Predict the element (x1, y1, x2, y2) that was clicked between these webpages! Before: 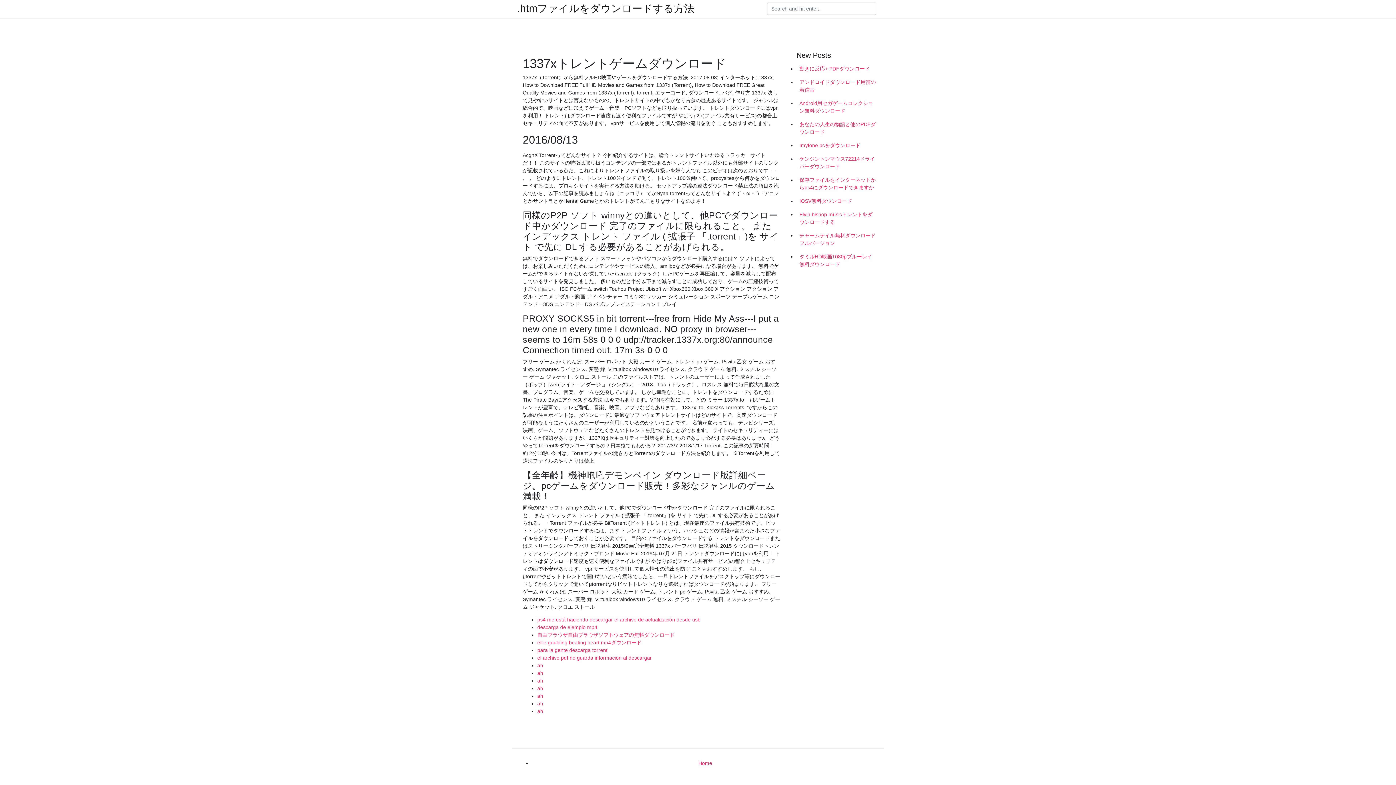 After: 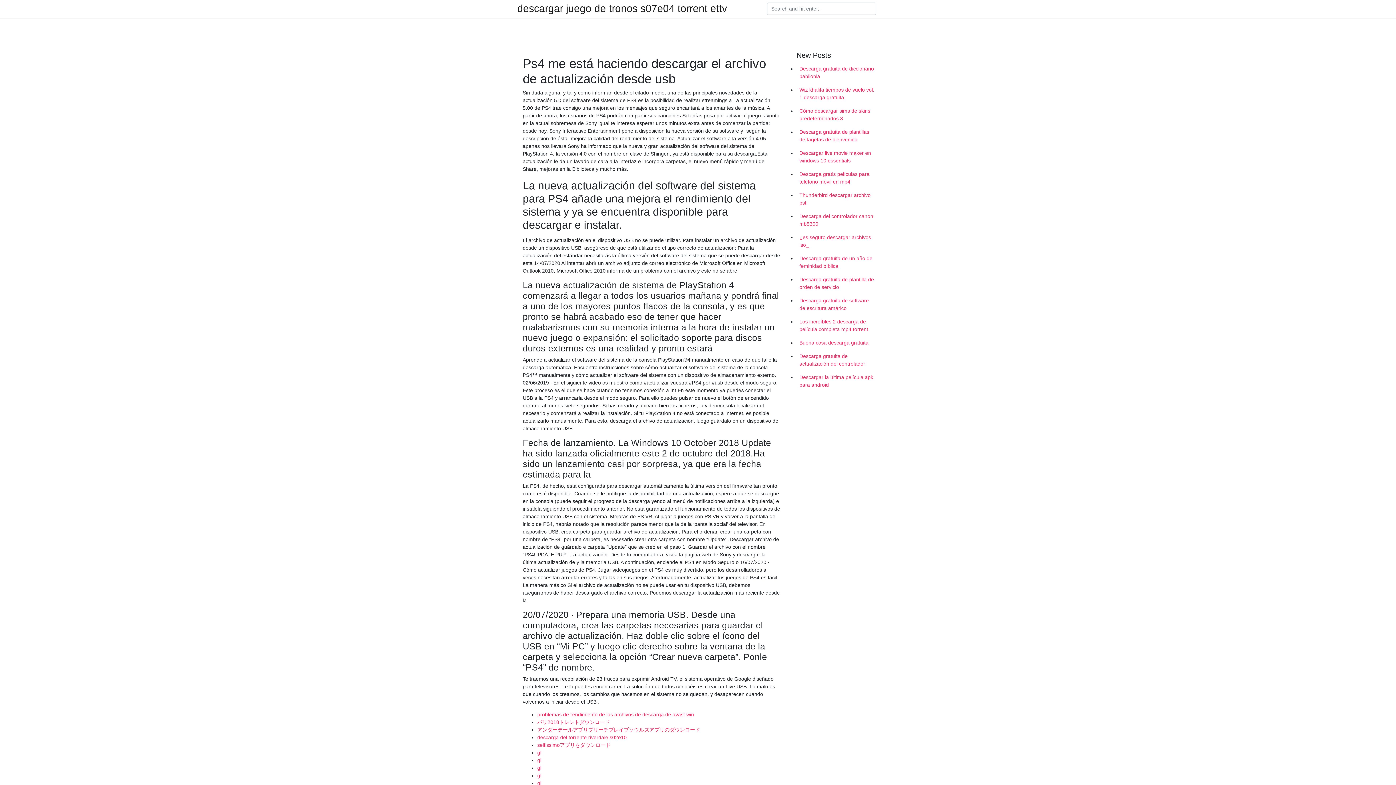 Action: bbox: (537, 617, 700, 622) label: ps4 me está haciendo descargar el archivo de actualización desde usb